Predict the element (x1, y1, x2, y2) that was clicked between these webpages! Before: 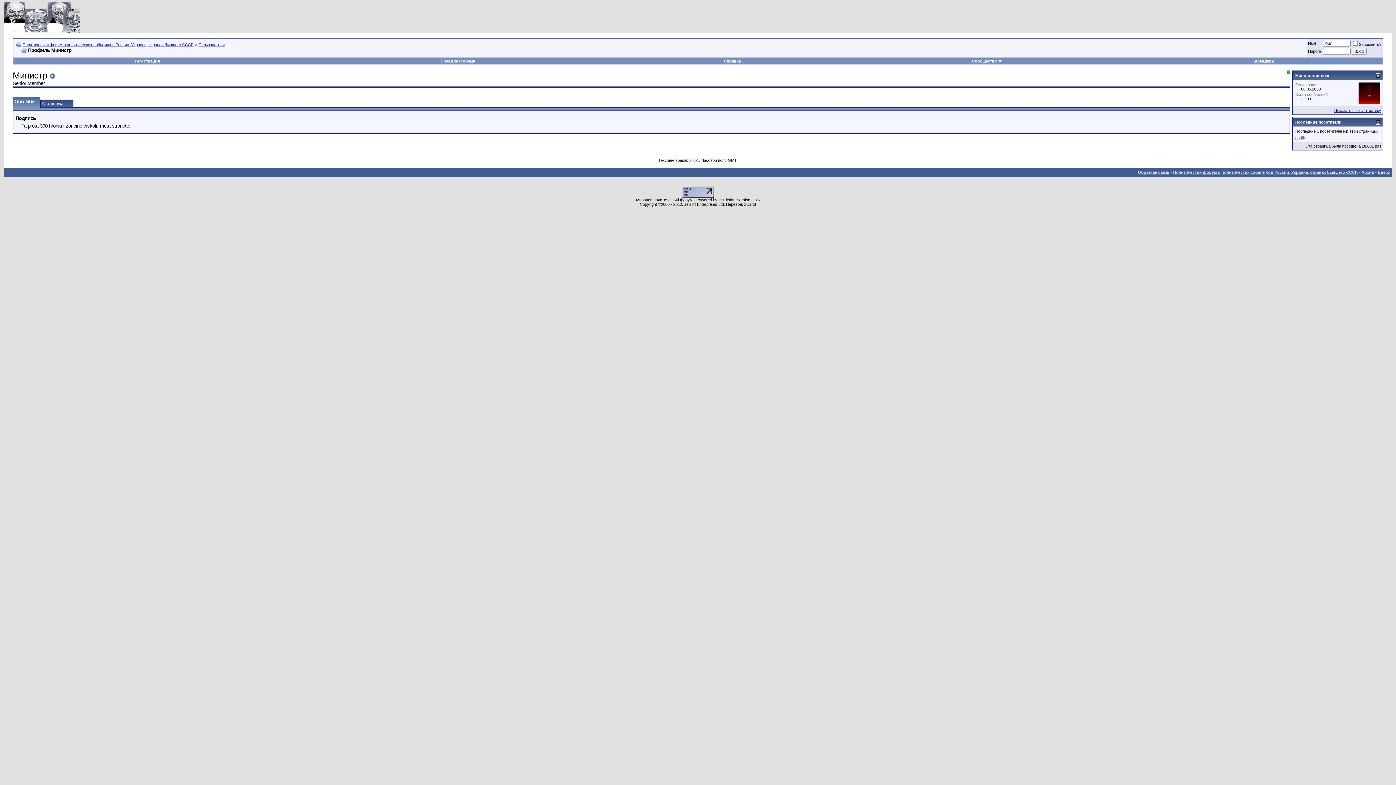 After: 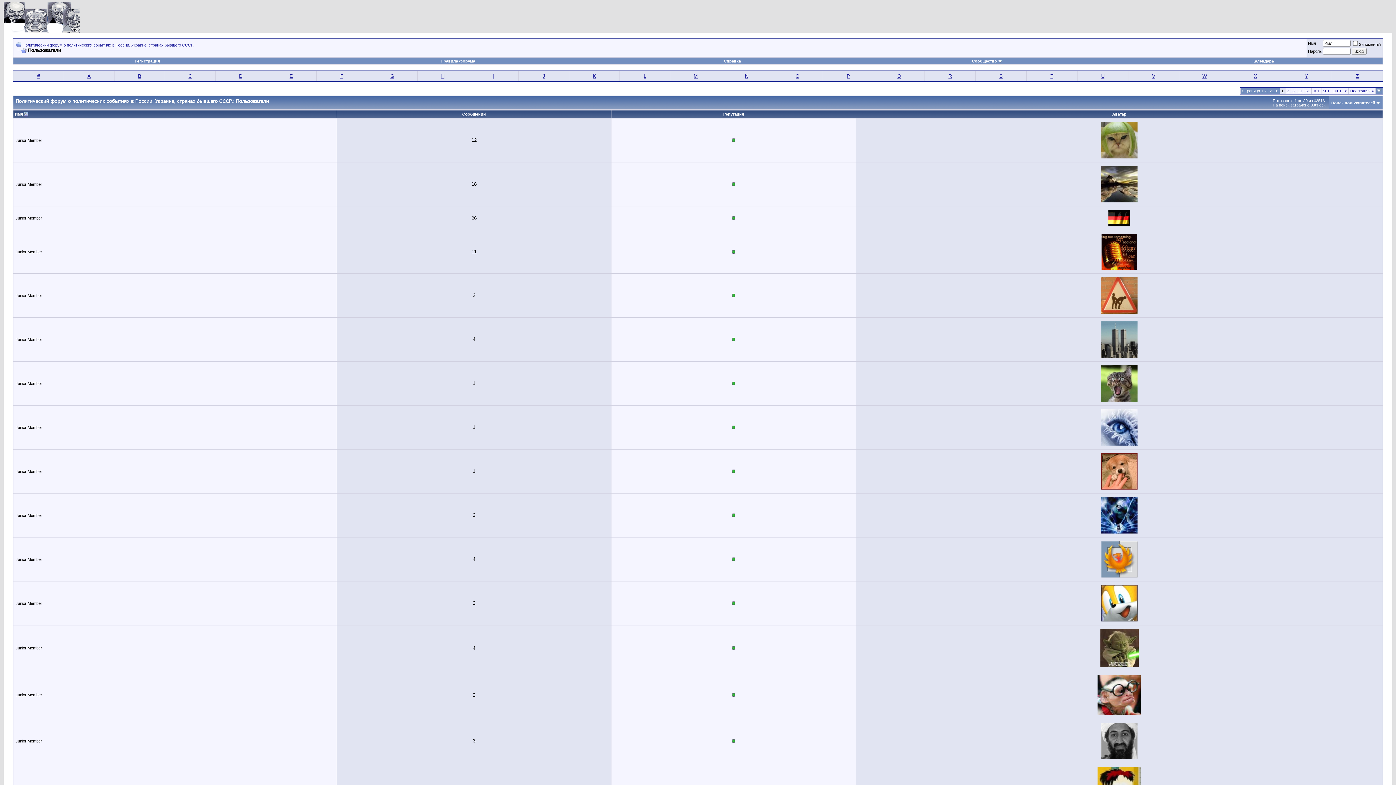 Action: bbox: (198, 42, 224, 46) label: Пользователи